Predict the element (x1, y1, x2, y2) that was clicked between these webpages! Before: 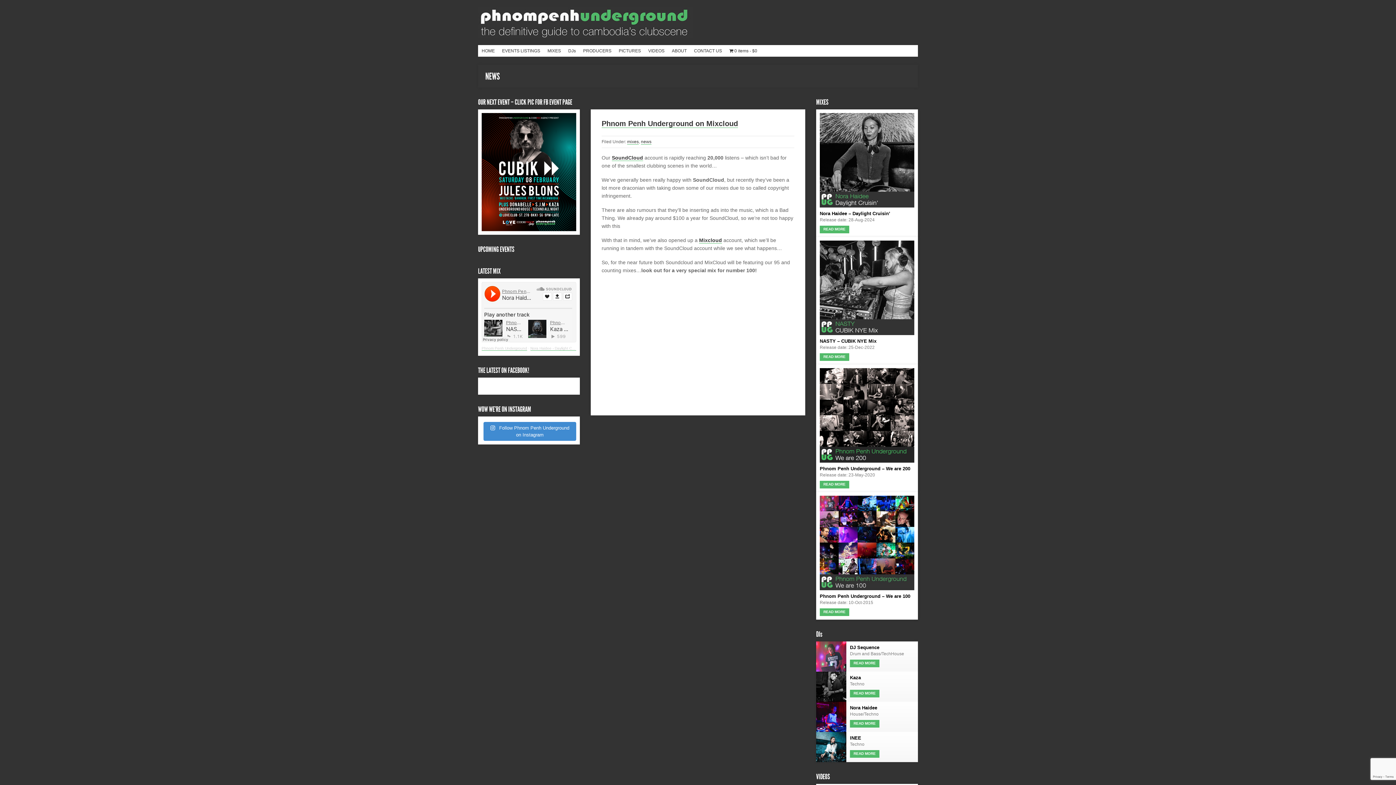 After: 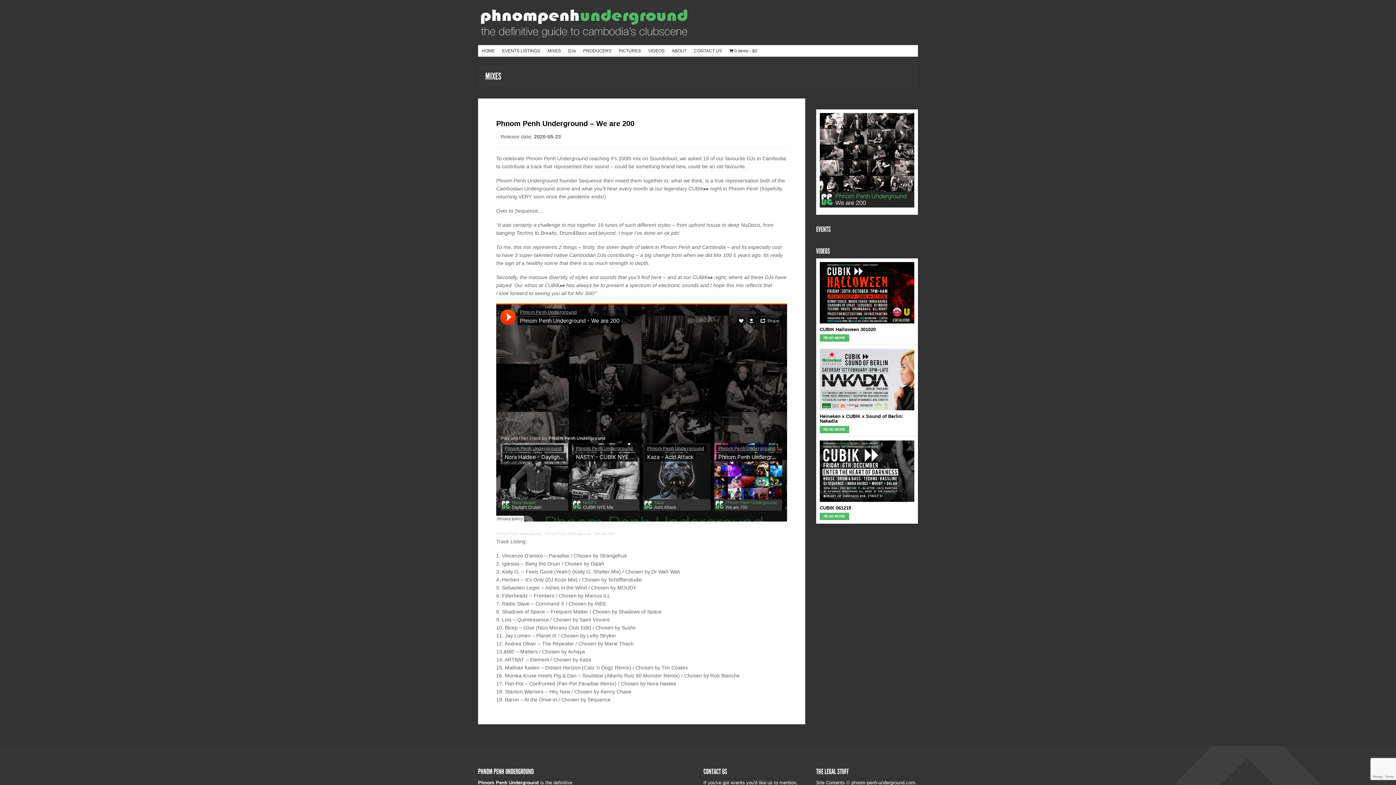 Action: bbox: (820, 481, 849, 488) label: READ MORE